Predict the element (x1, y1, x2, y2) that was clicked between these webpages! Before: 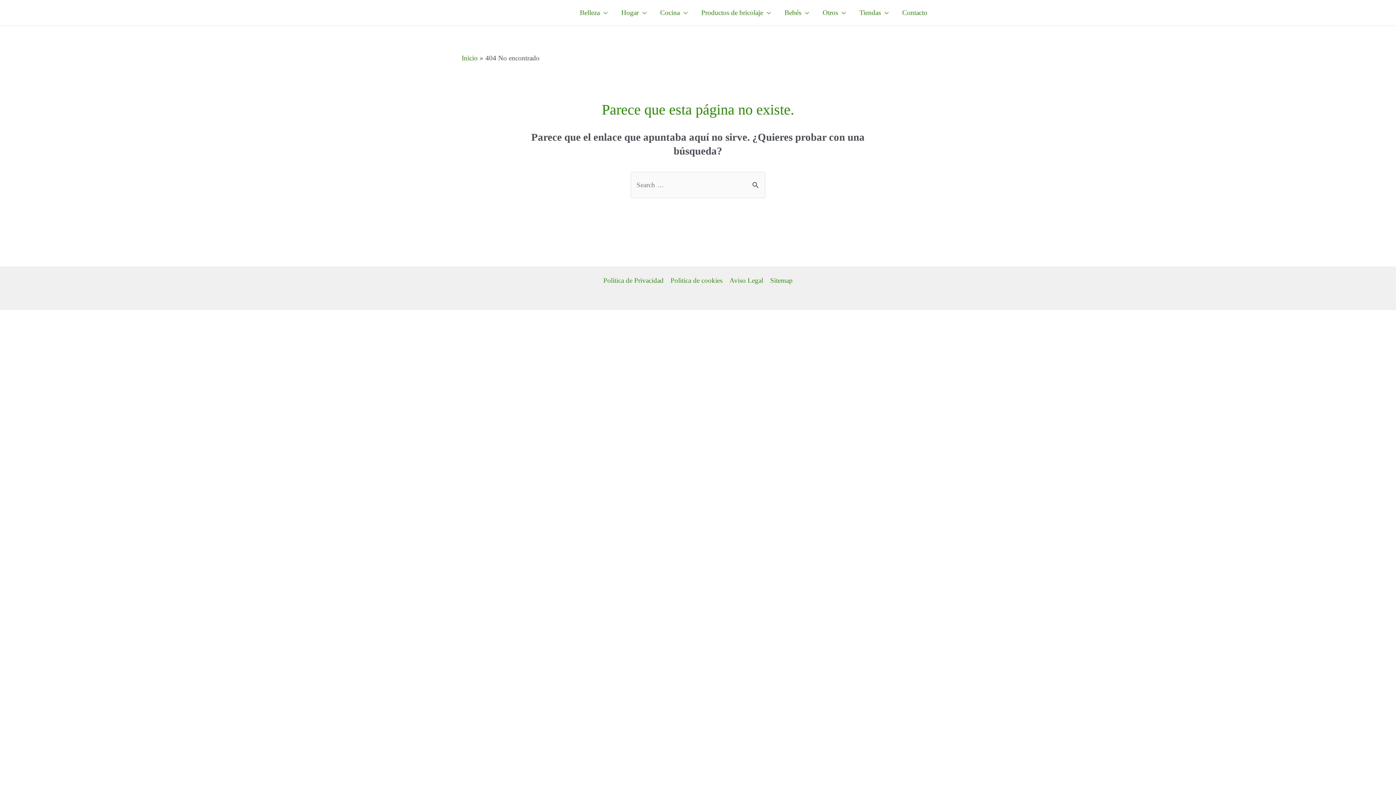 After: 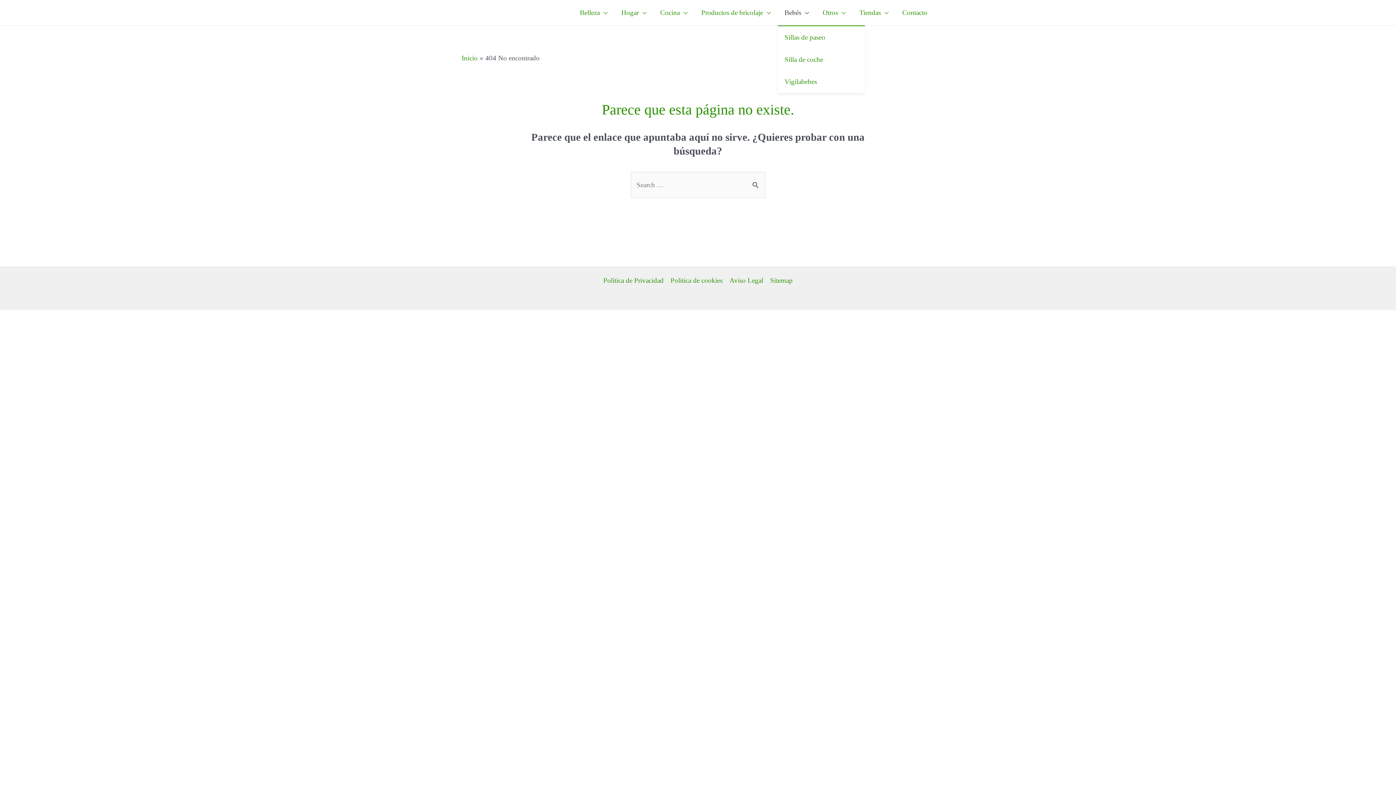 Action: label: Bebés bbox: (777, 0, 816, 25)